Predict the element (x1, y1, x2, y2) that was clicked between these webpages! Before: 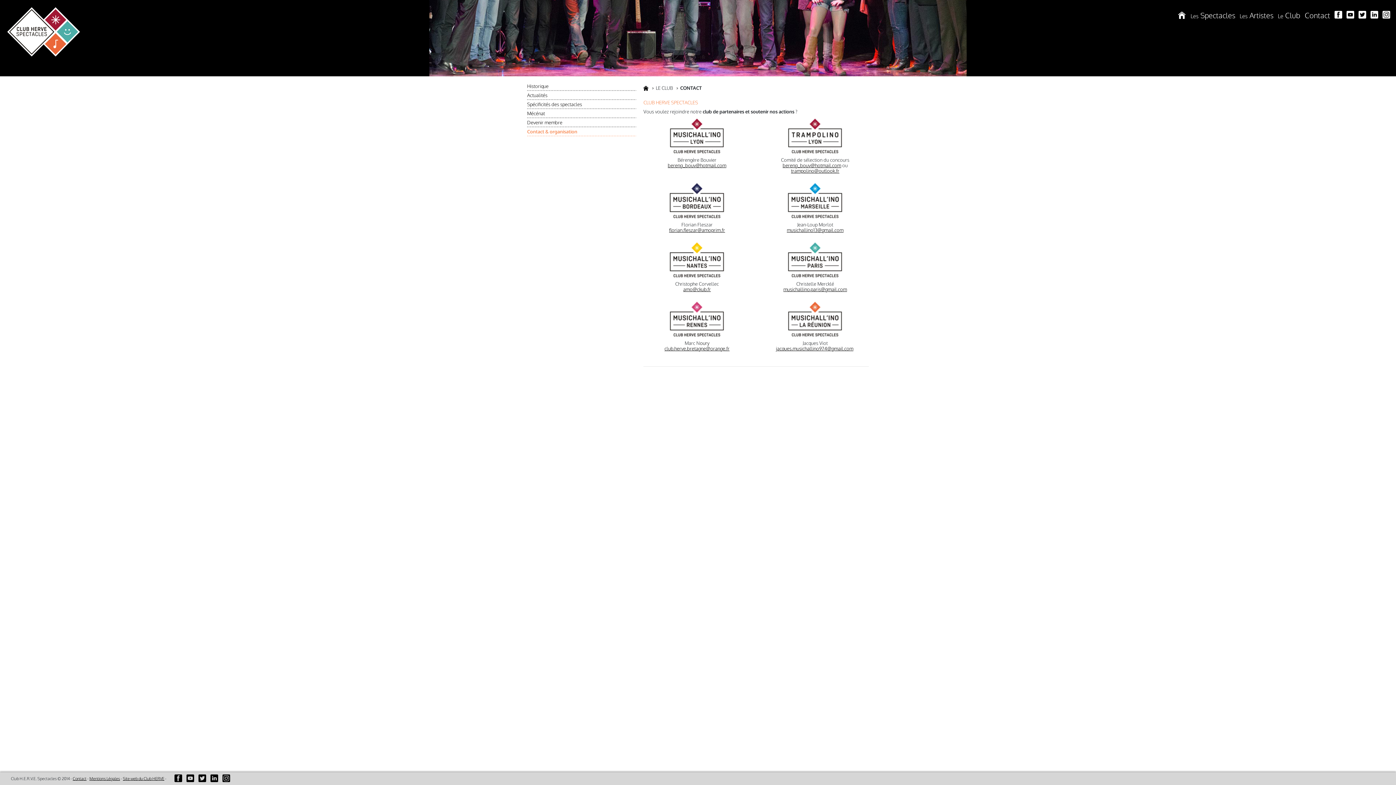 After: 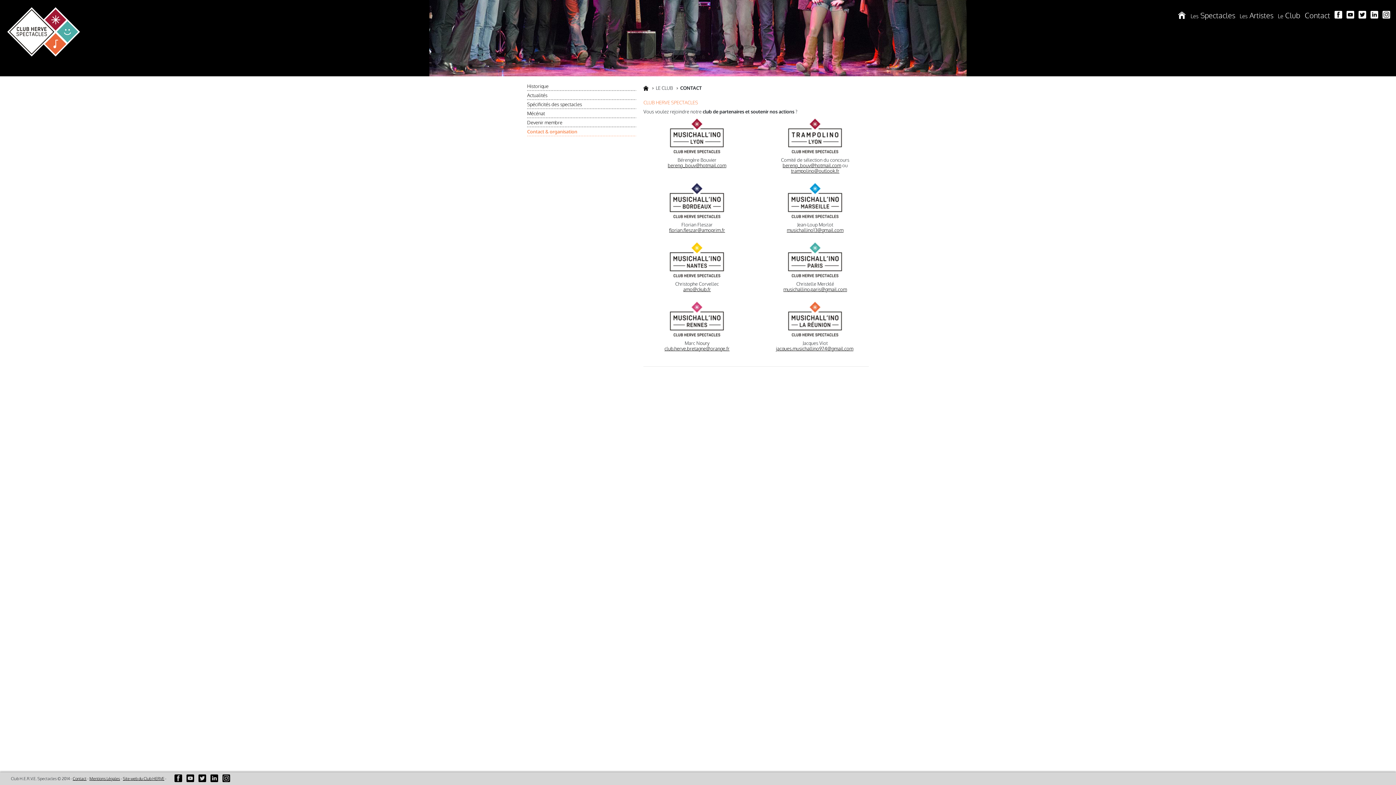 Action: bbox: (222, 778, 230, 783)